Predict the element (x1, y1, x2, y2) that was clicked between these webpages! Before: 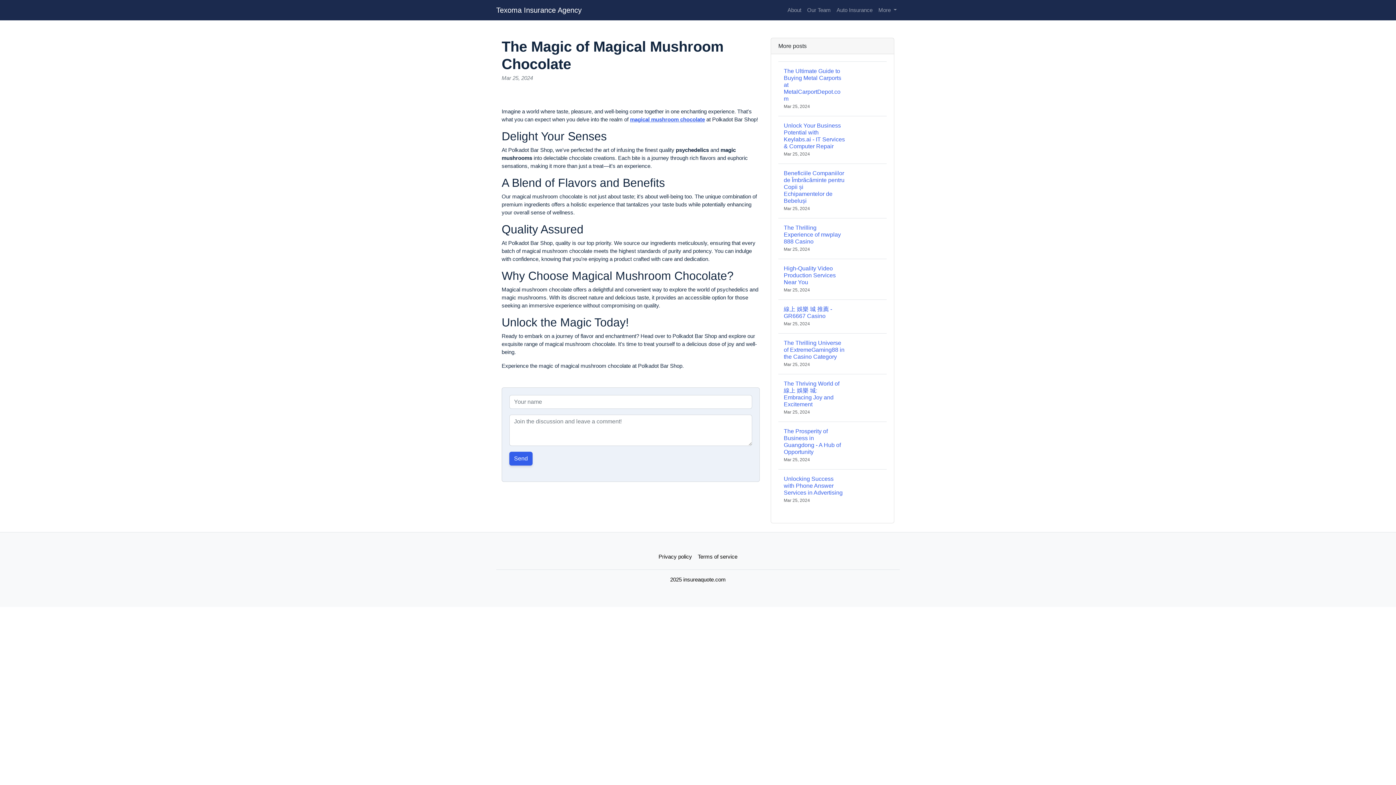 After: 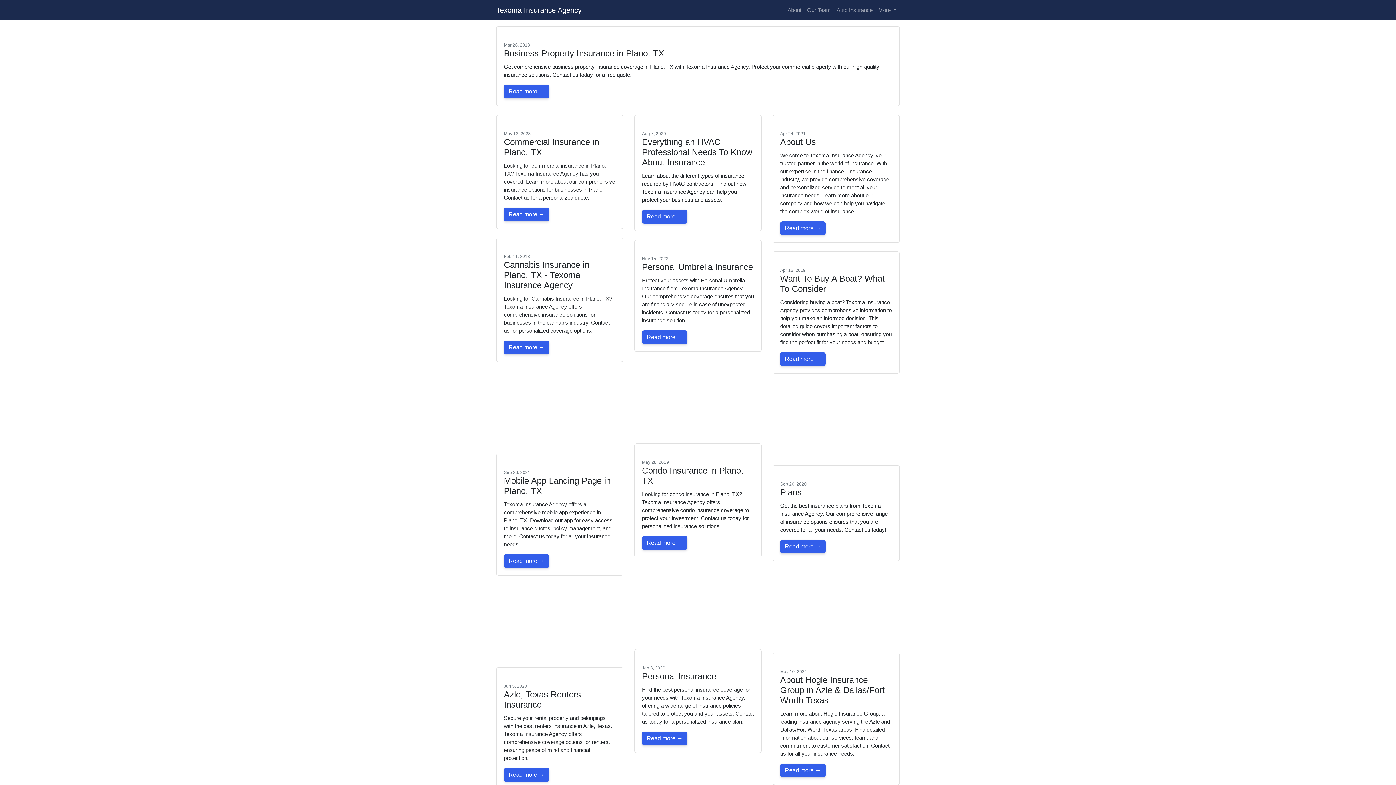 Action: bbox: (784, 3, 804, 17) label: About